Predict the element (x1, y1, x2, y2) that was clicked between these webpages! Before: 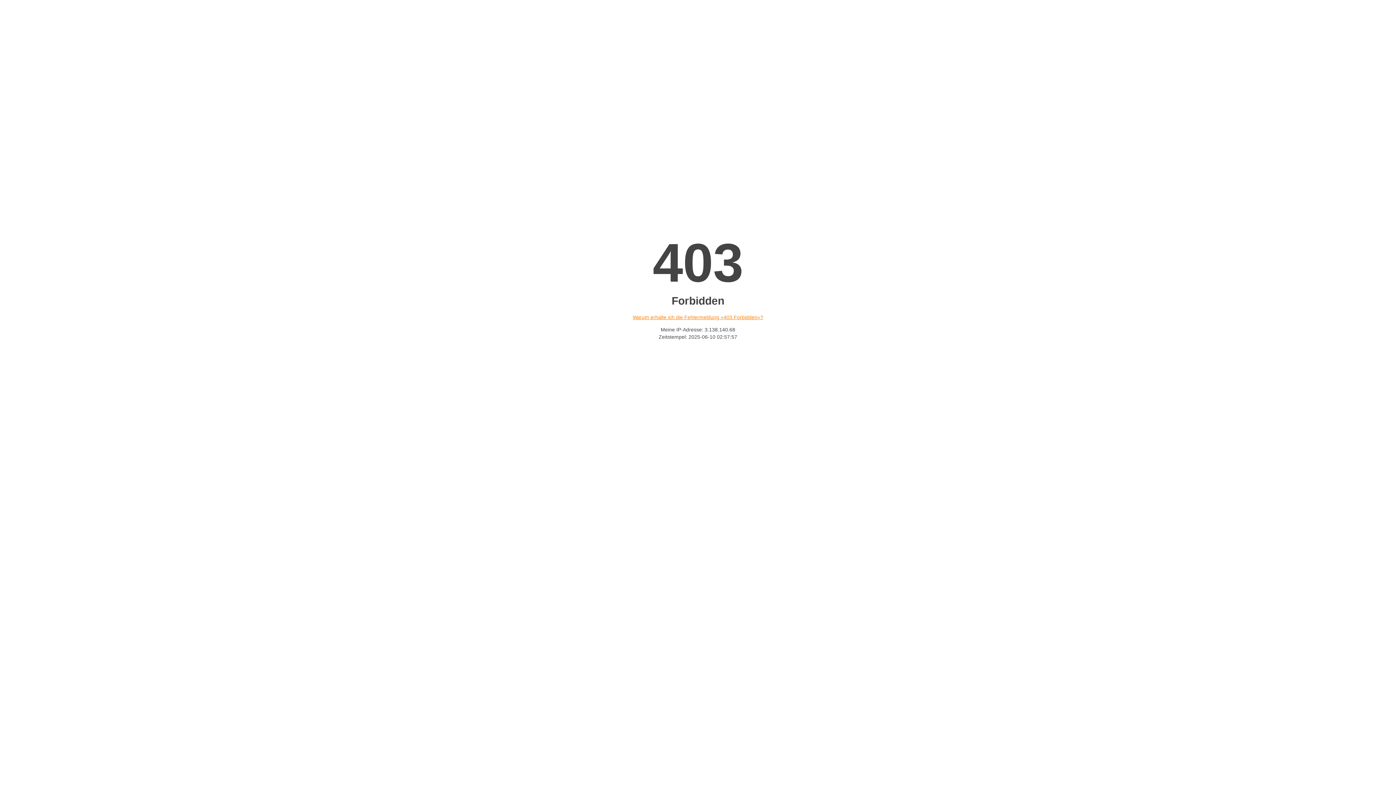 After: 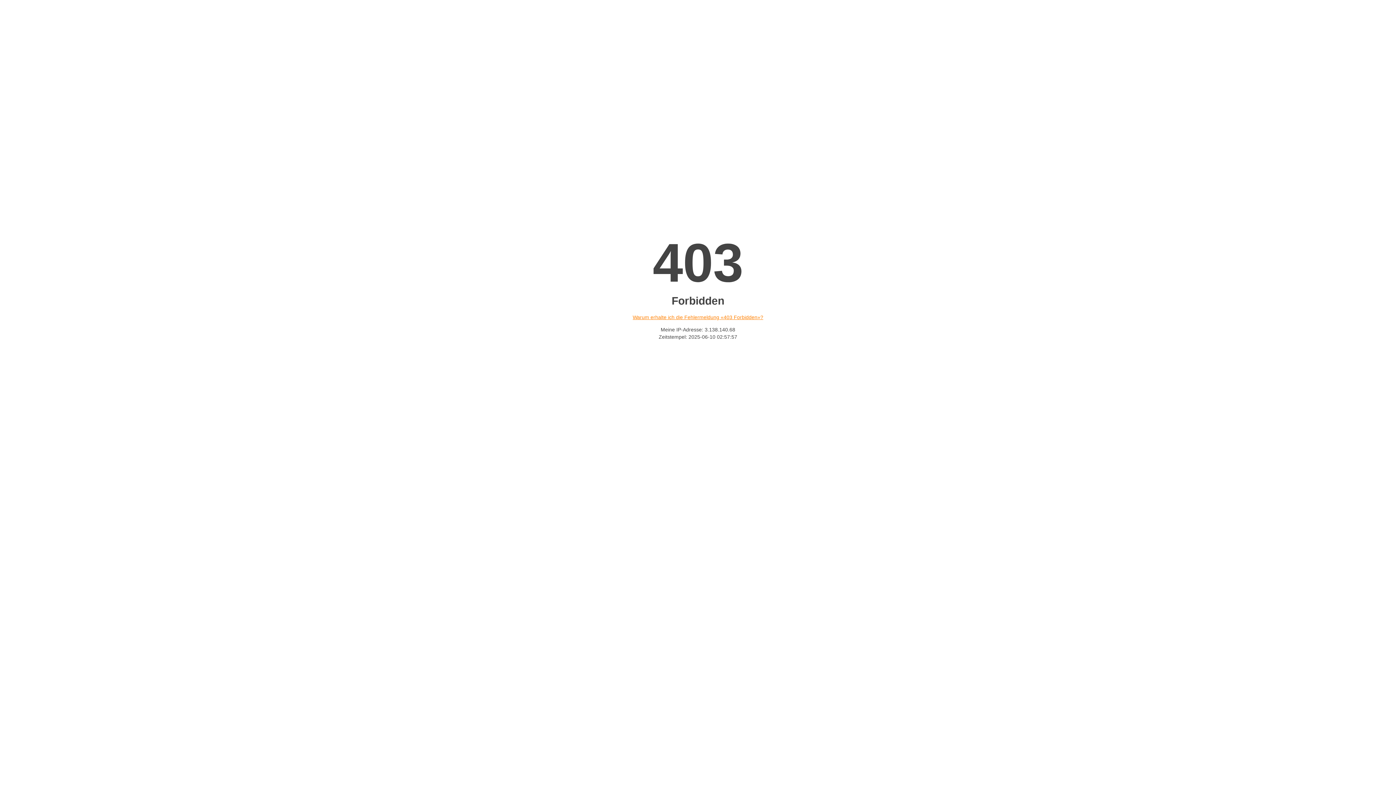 Action: bbox: (632, 314, 763, 320) label: Warum erhalte ich die Fehlermeldung «403 Forbidden»?